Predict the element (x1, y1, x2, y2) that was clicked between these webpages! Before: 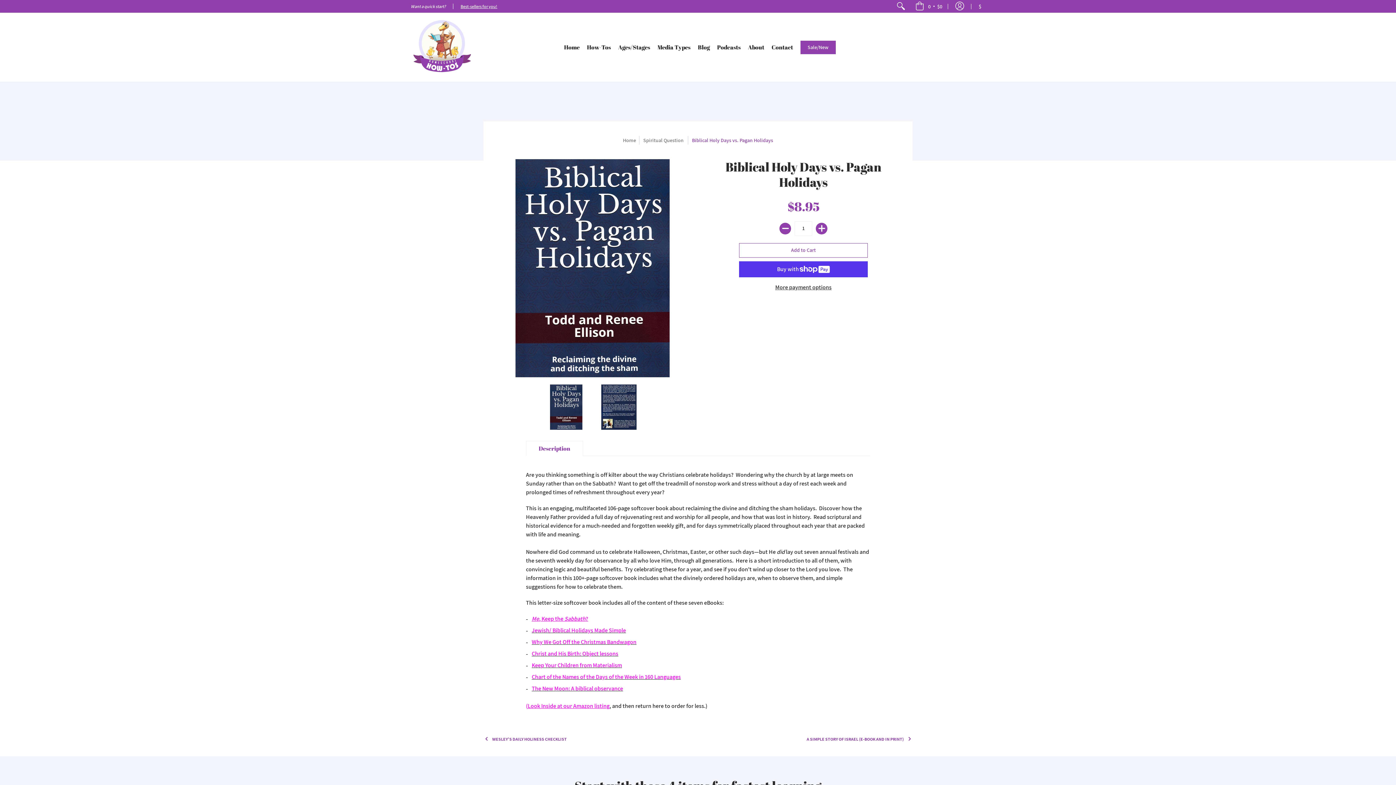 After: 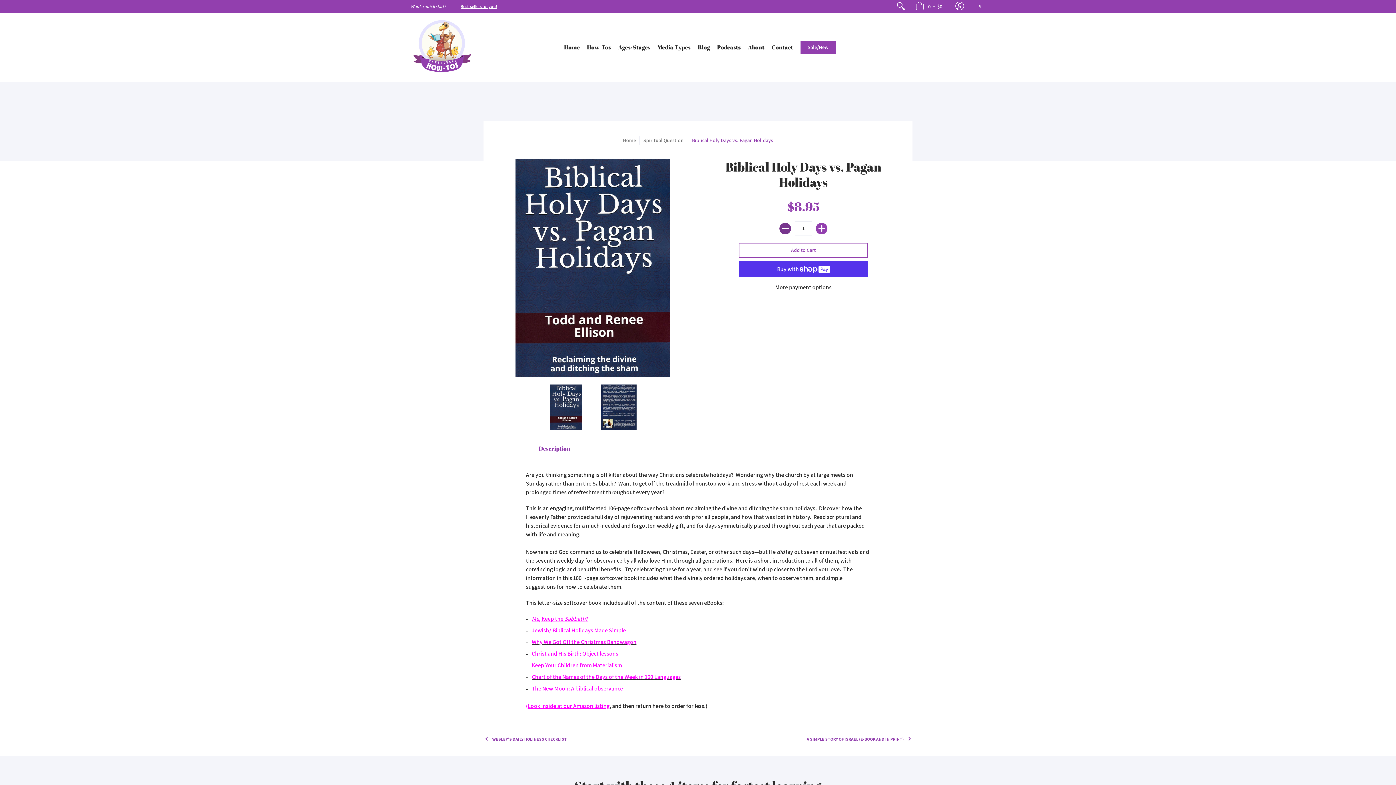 Action: label: Subtract bbox: (779, 222, 791, 234)